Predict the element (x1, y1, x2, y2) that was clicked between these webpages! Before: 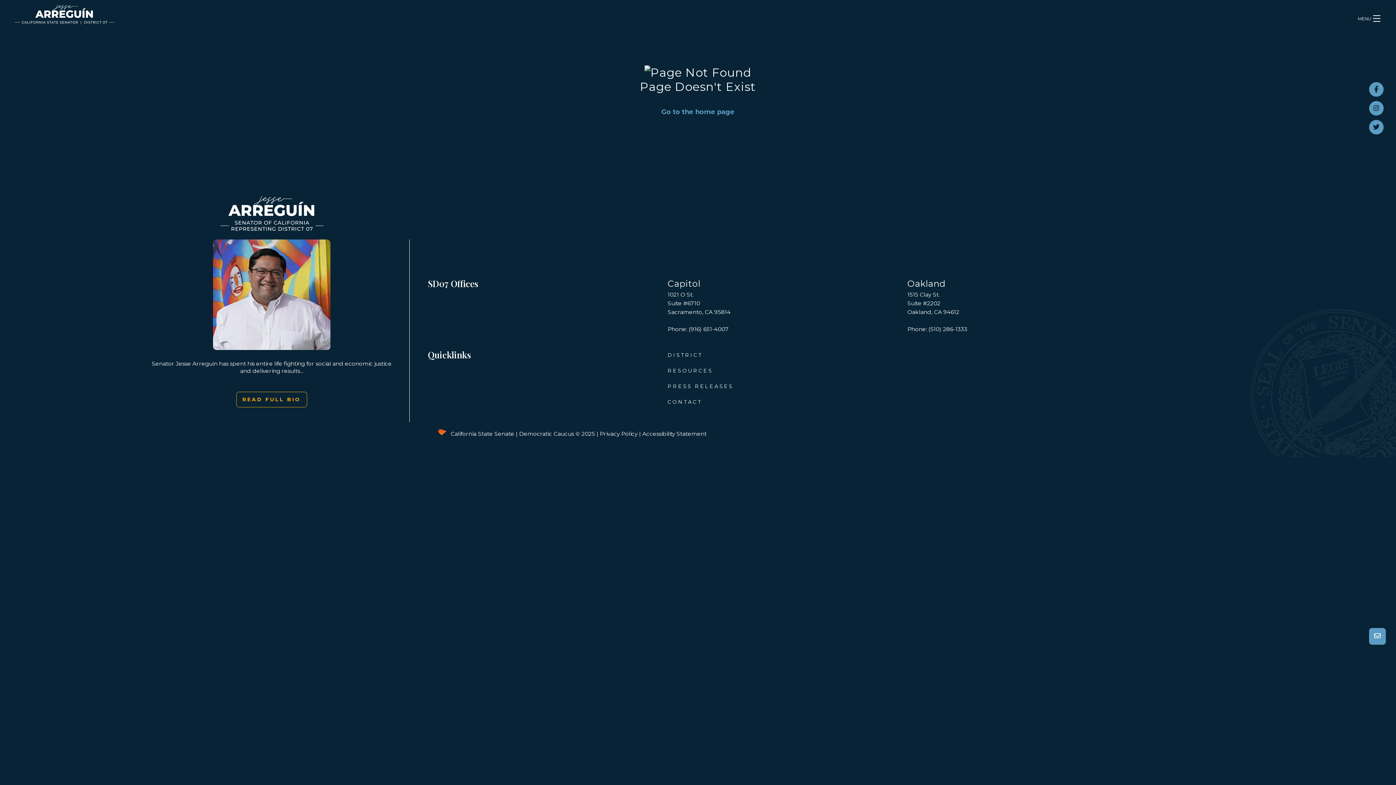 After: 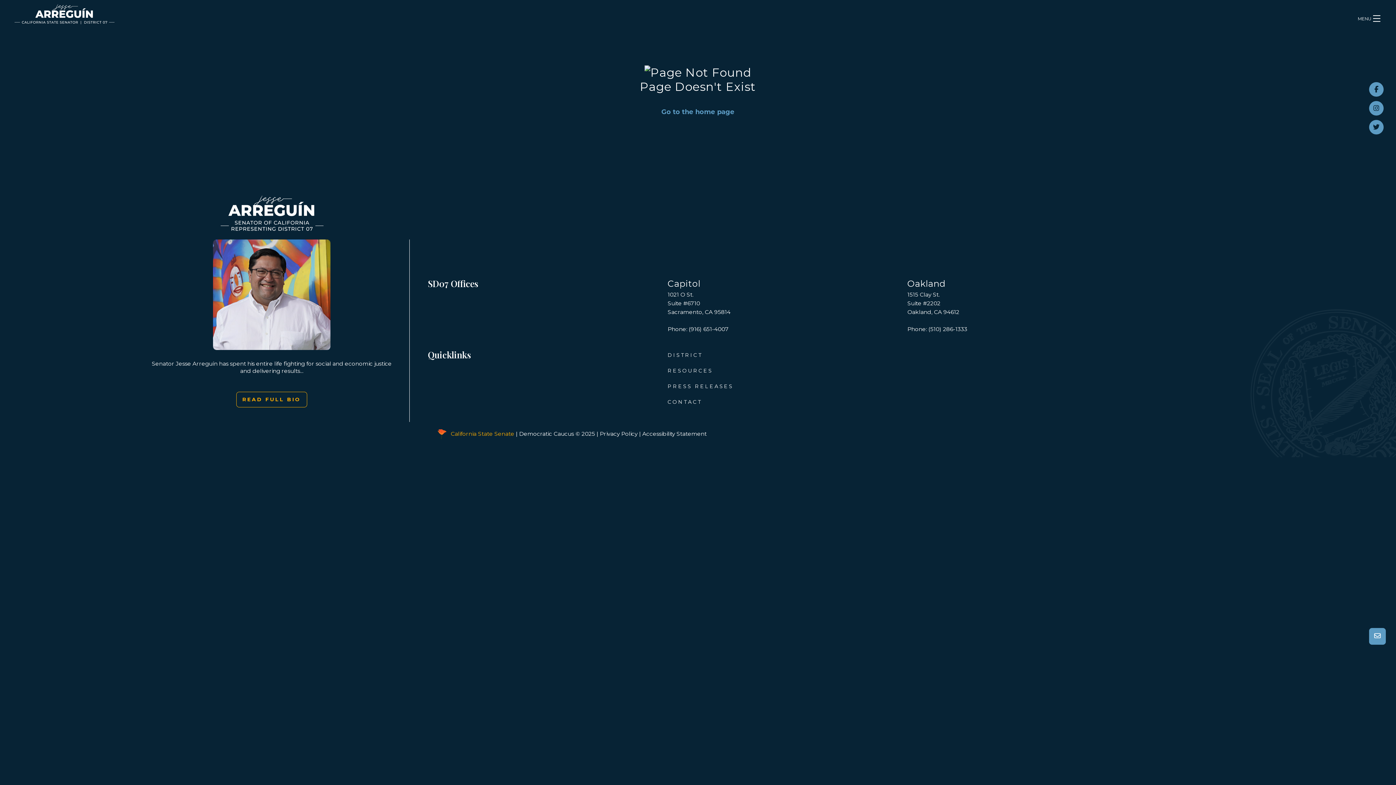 Action: bbox: (450, 430, 514, 437) label: California State Senate